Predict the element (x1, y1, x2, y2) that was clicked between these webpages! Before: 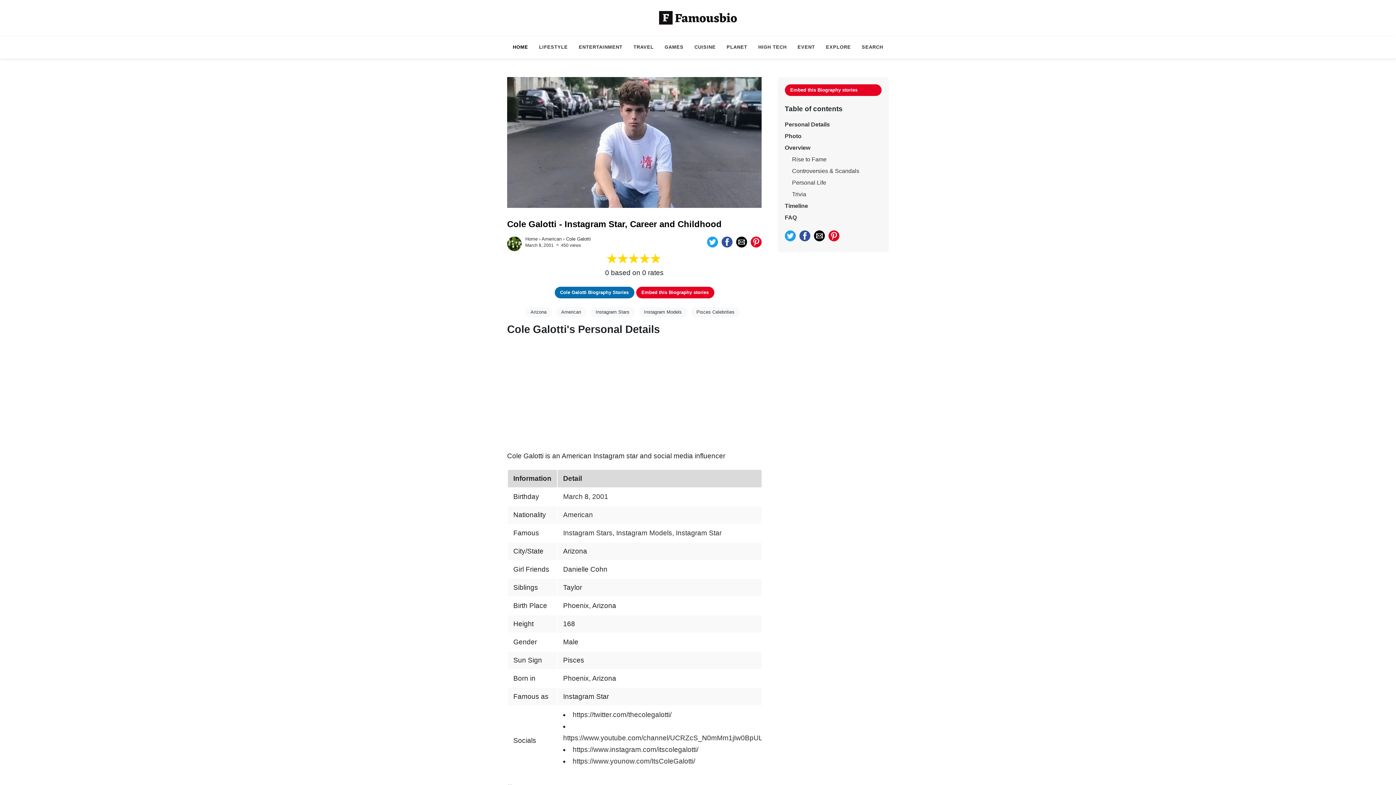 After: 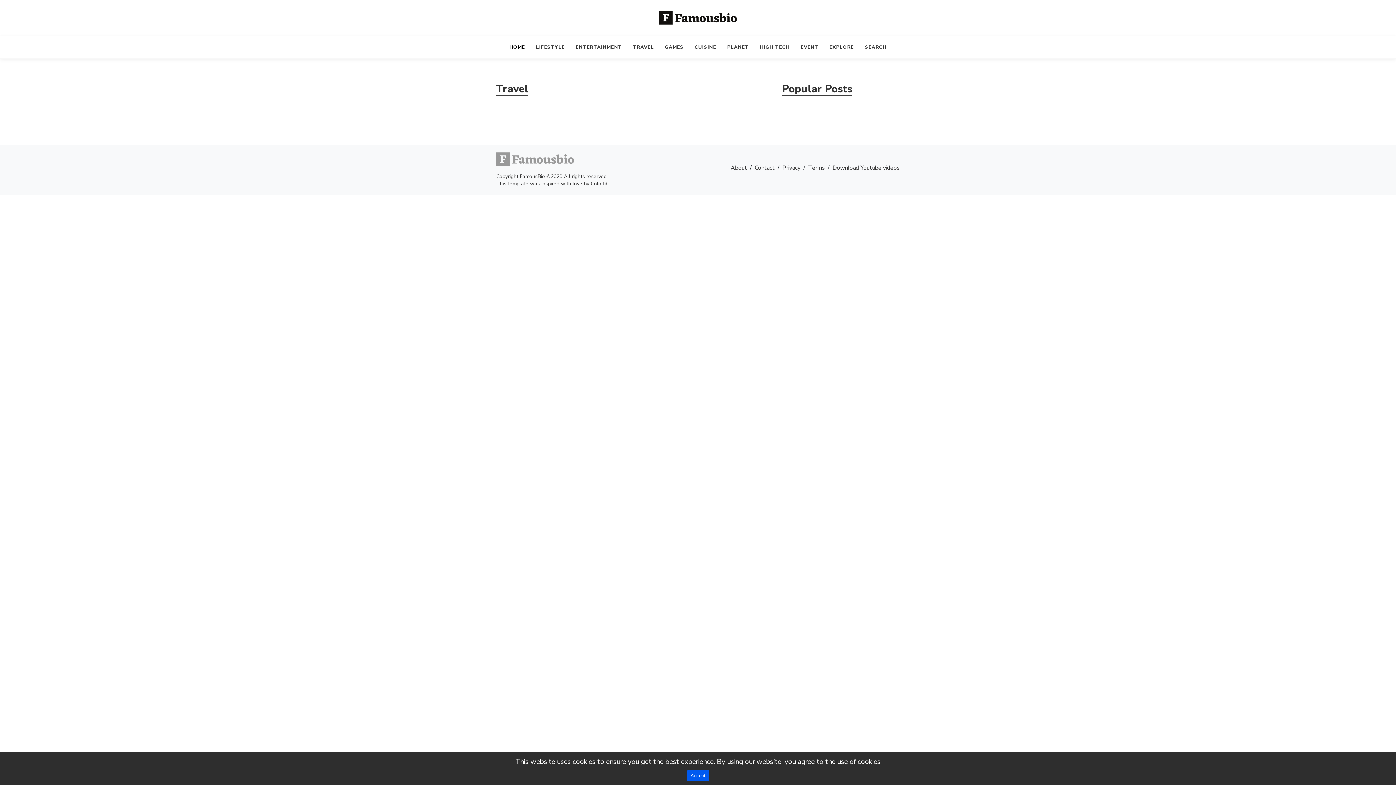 Action: bbox: (628, 36, 659, 58) label: TRAVEL